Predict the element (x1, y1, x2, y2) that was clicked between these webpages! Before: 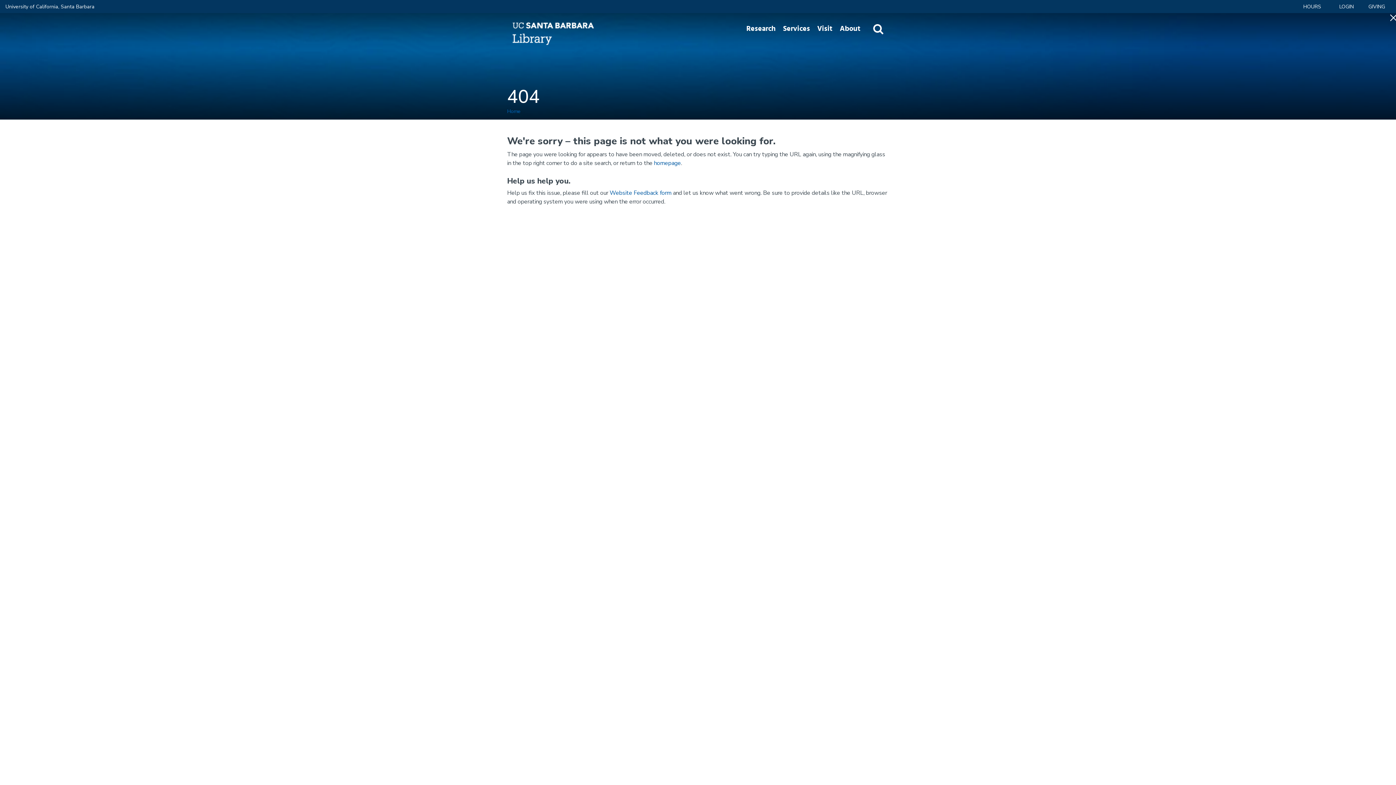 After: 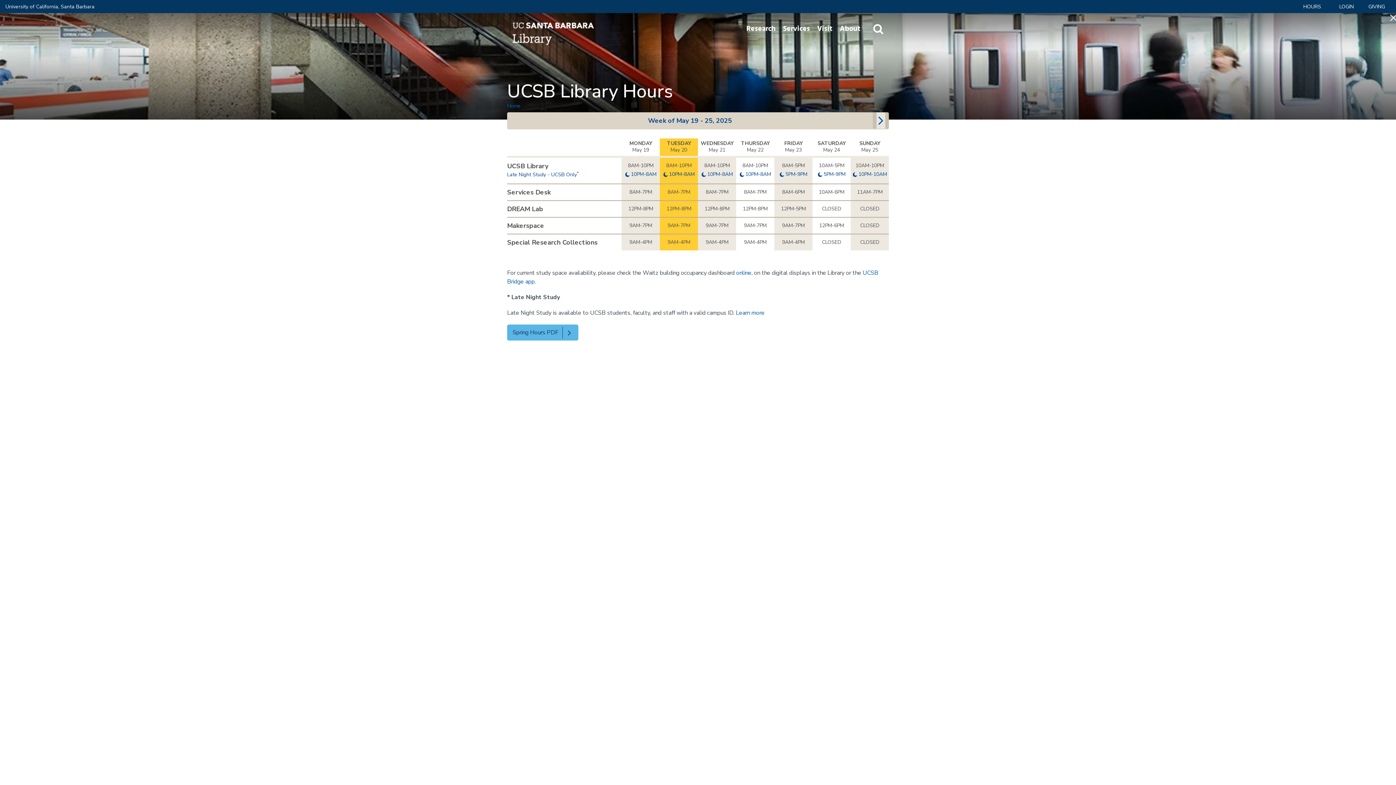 Action: label: HOURS bbox: (1303, 3, 1321, 10)